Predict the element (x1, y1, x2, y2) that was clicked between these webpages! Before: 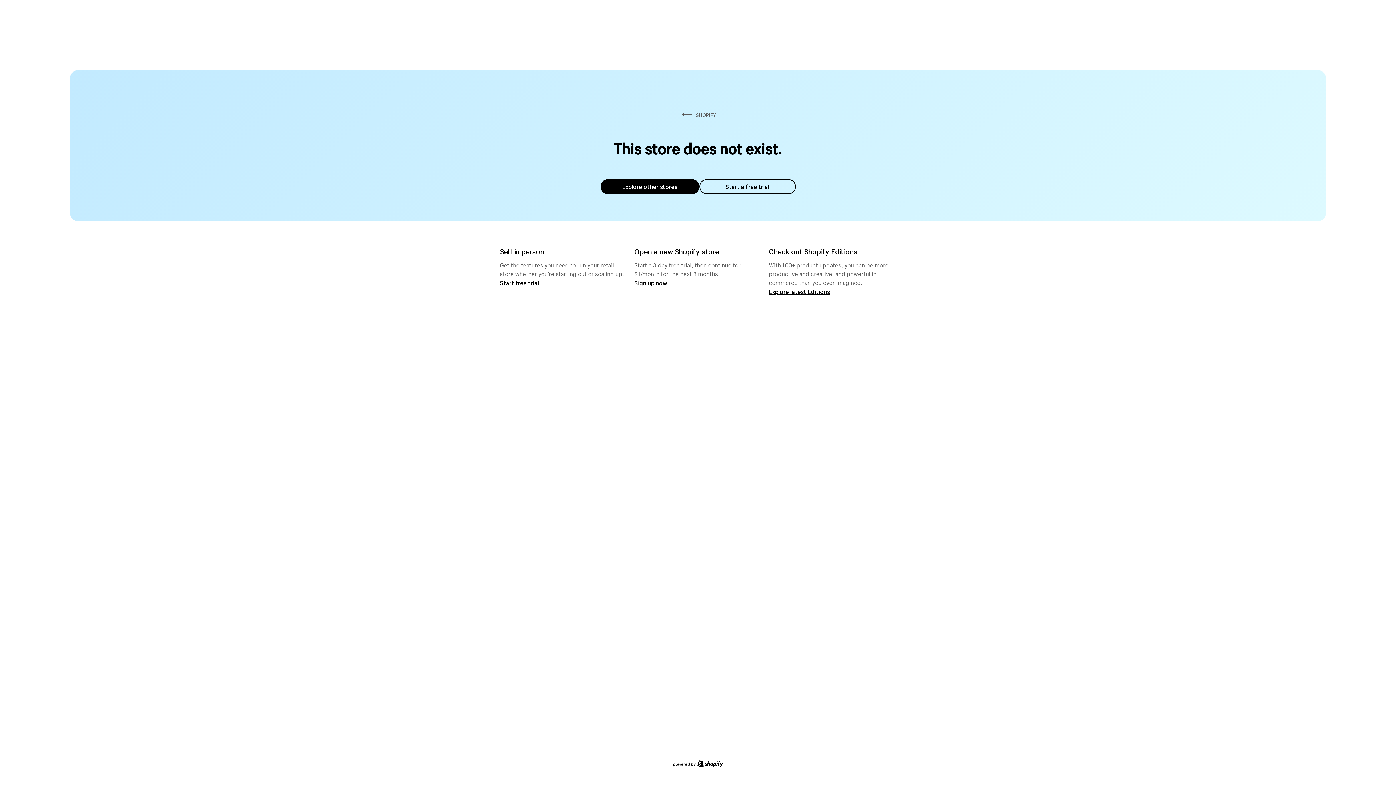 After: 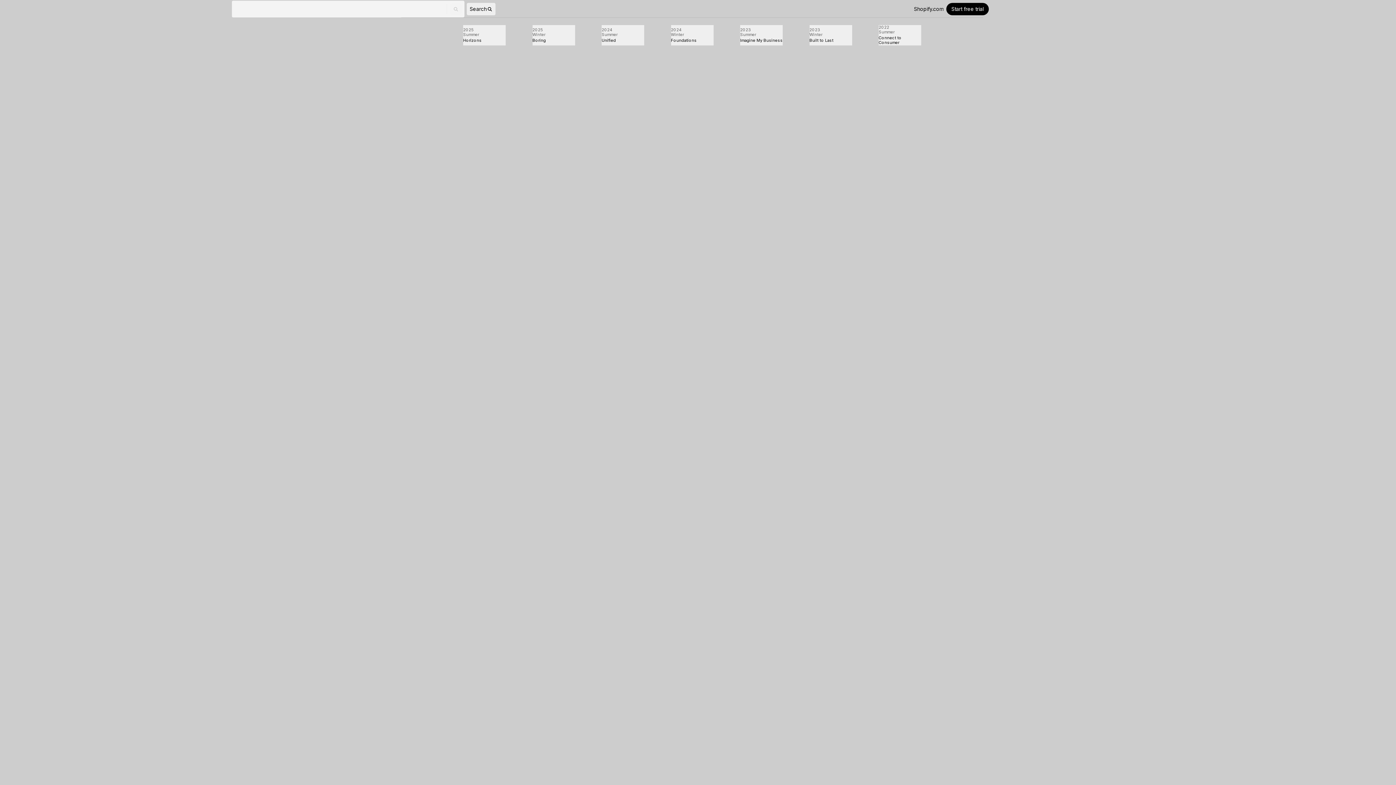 Action: label: Explore latest Editions bbox: (769, 287, 830, 295)